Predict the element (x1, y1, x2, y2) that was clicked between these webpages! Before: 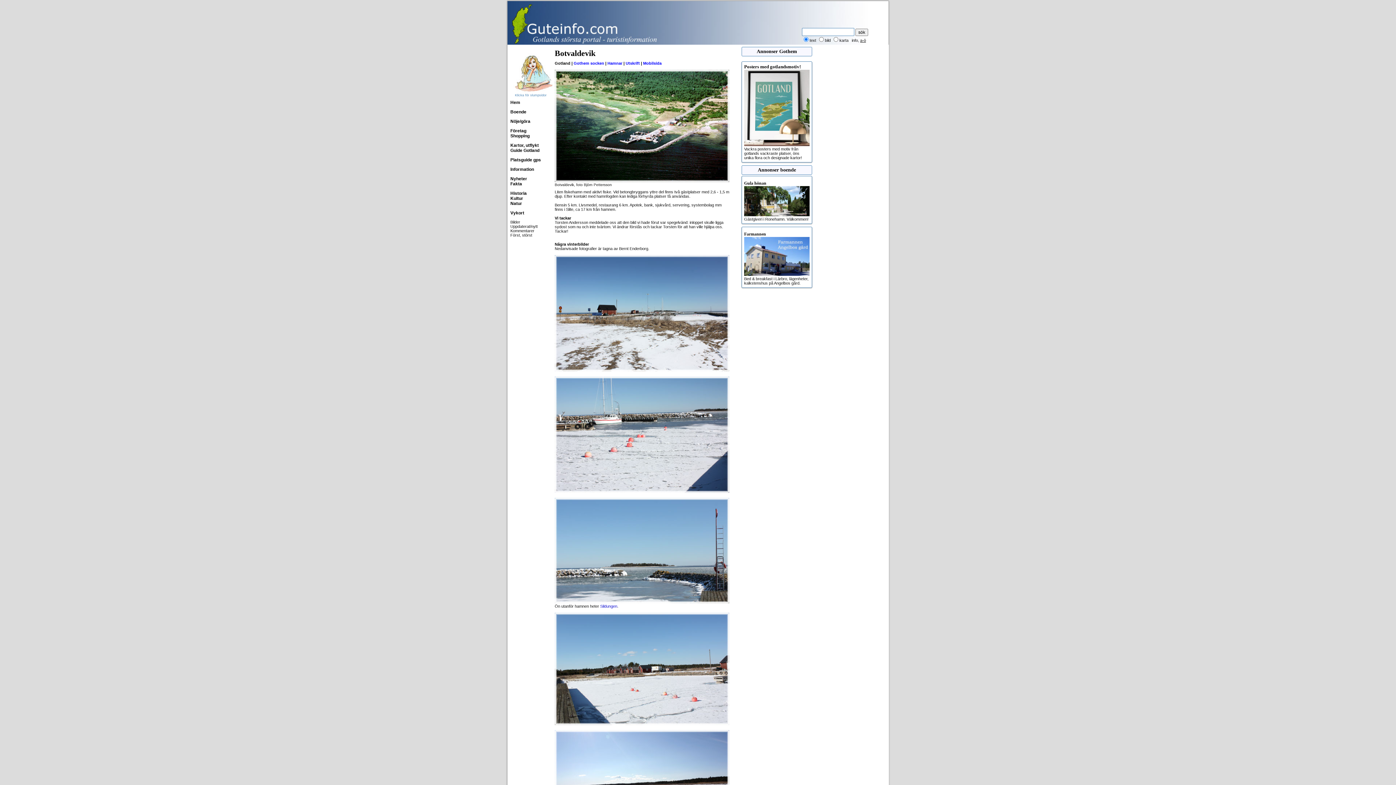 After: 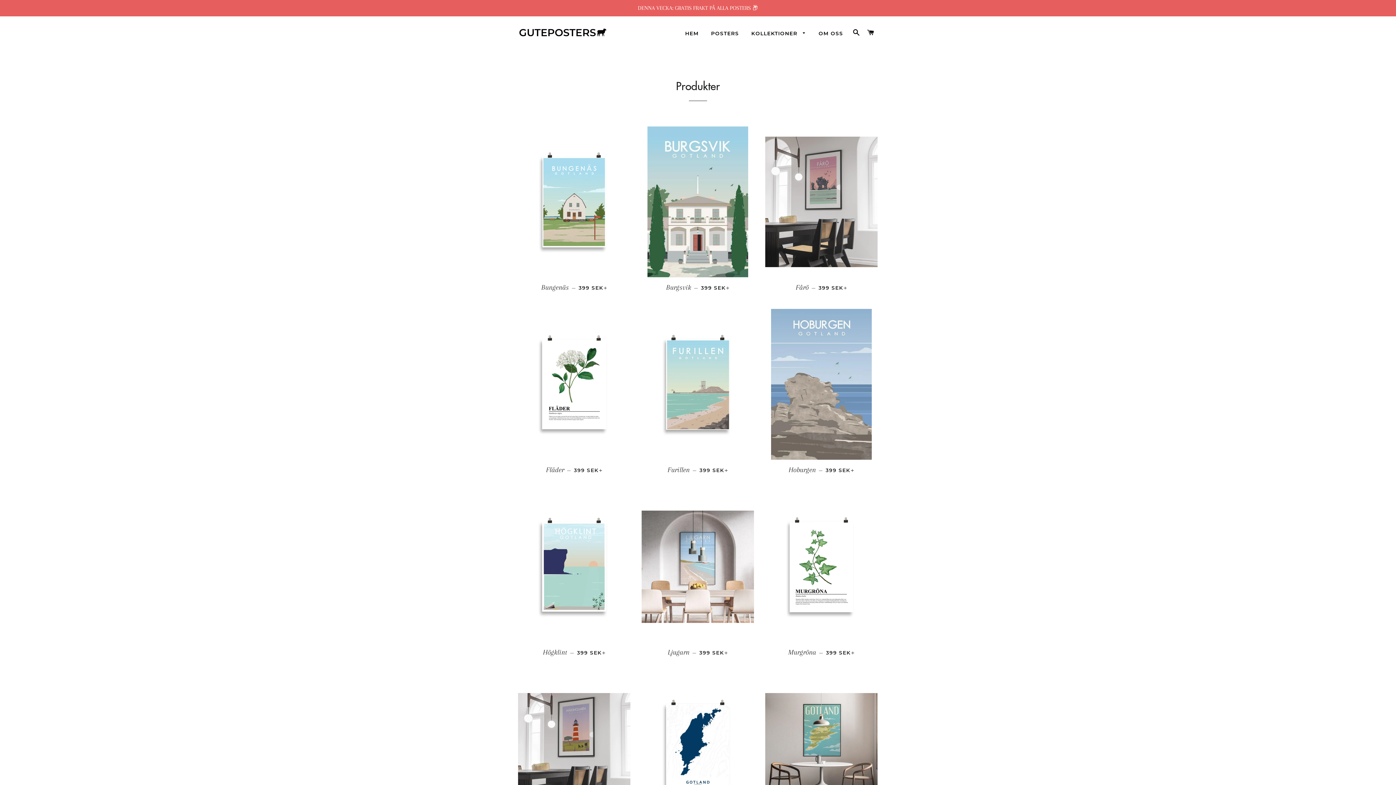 Action: label: Posters med gotlandsmotiv!

Vackra posters med motiv från gotlands vackraste platser, öns unika flora och designade kartor! bbox: (744, 64, 809, 159)